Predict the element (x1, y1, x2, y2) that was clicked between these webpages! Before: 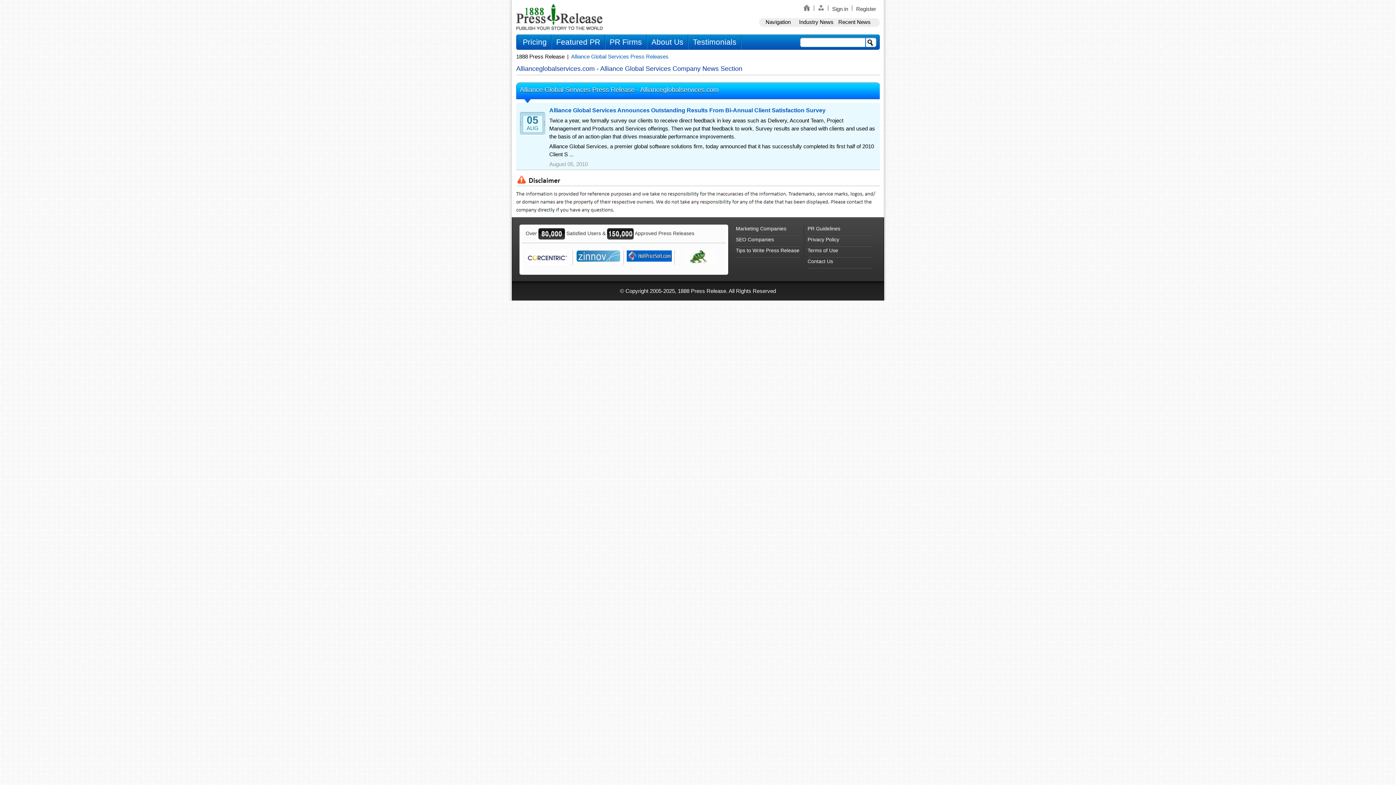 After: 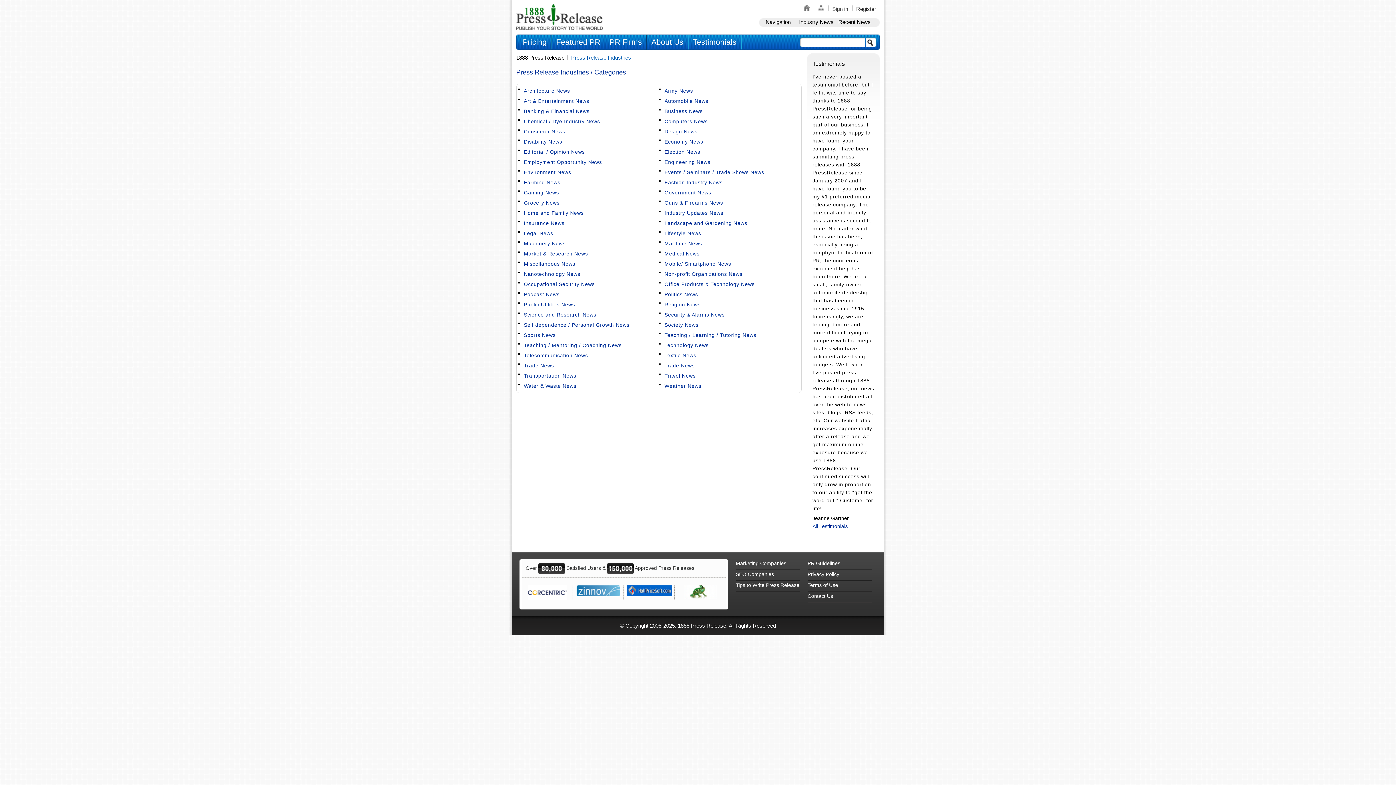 Action: label: Industry News bbox: (797, 18, 835, 26)